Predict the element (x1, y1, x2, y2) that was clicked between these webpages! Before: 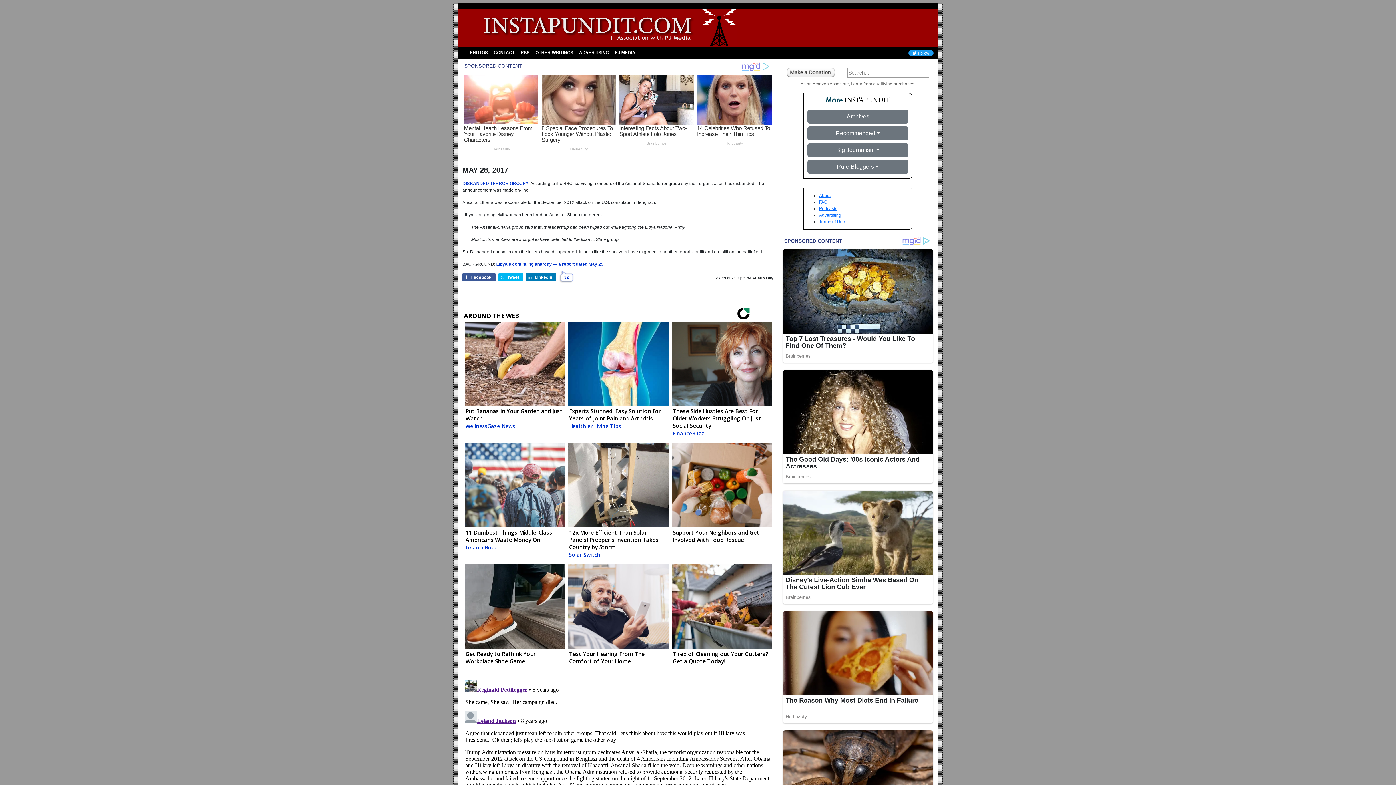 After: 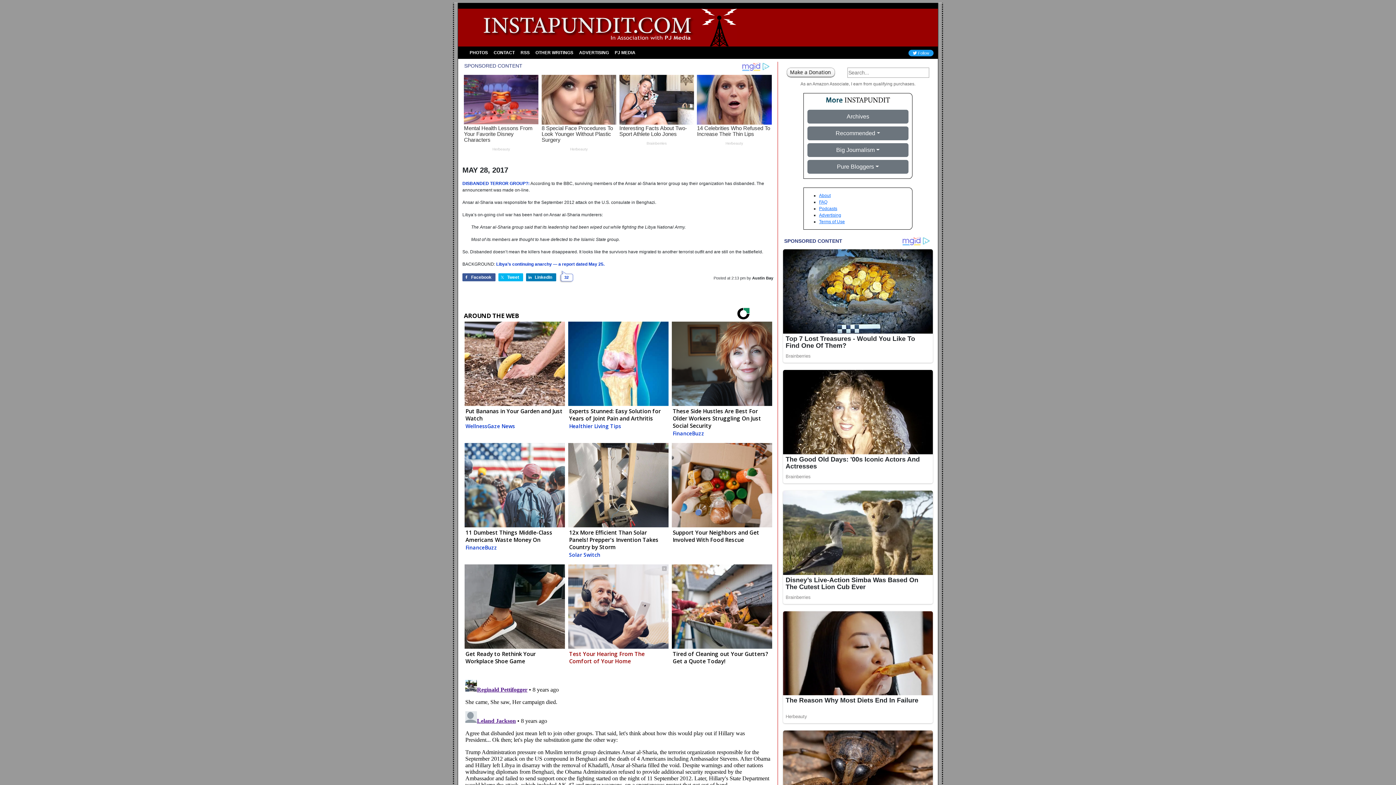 Action: bbox: (567, 564, 668, 670) label: Test Your Hearing From The Comfort of Your Home